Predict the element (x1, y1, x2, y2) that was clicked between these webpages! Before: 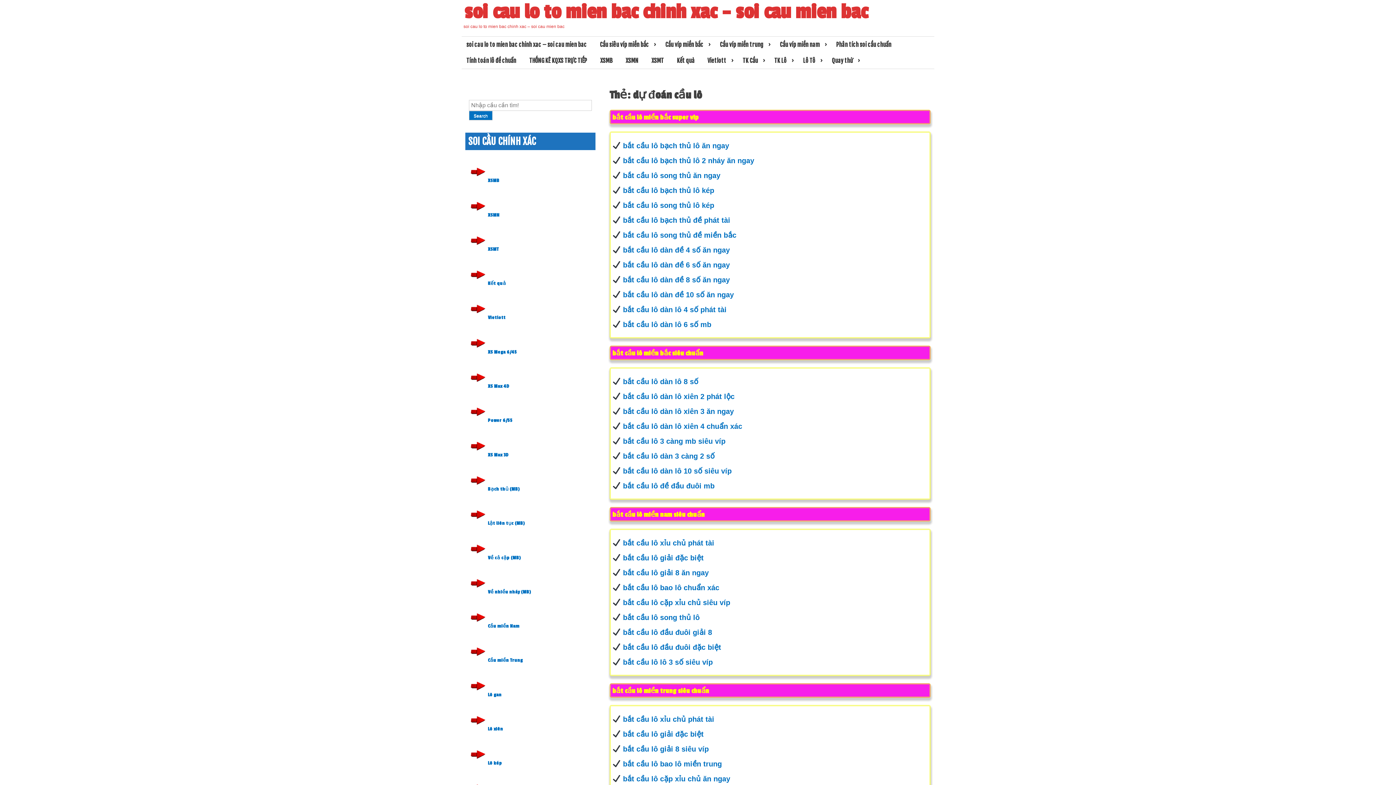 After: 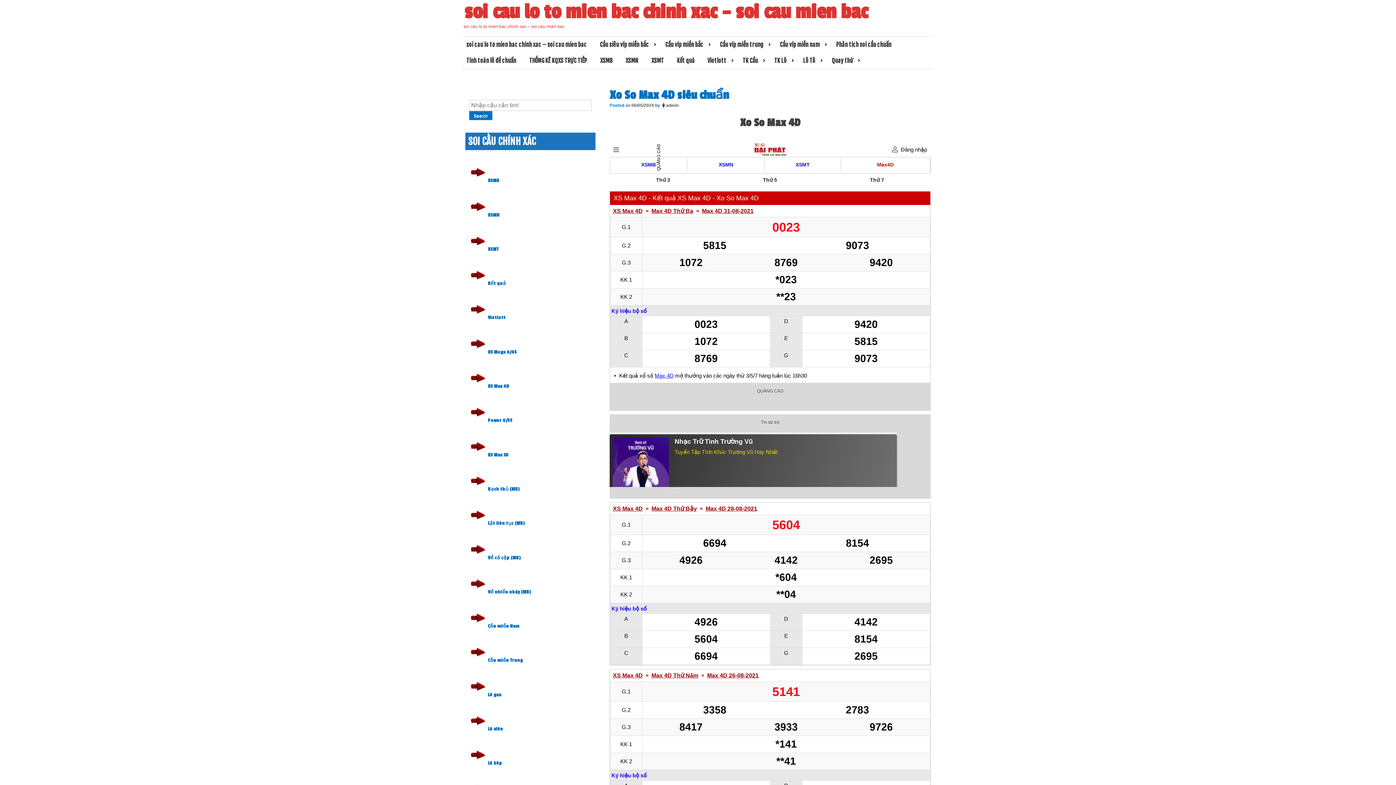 Action: label: XS Max 4D bbox: (488, 383, 509, 389)